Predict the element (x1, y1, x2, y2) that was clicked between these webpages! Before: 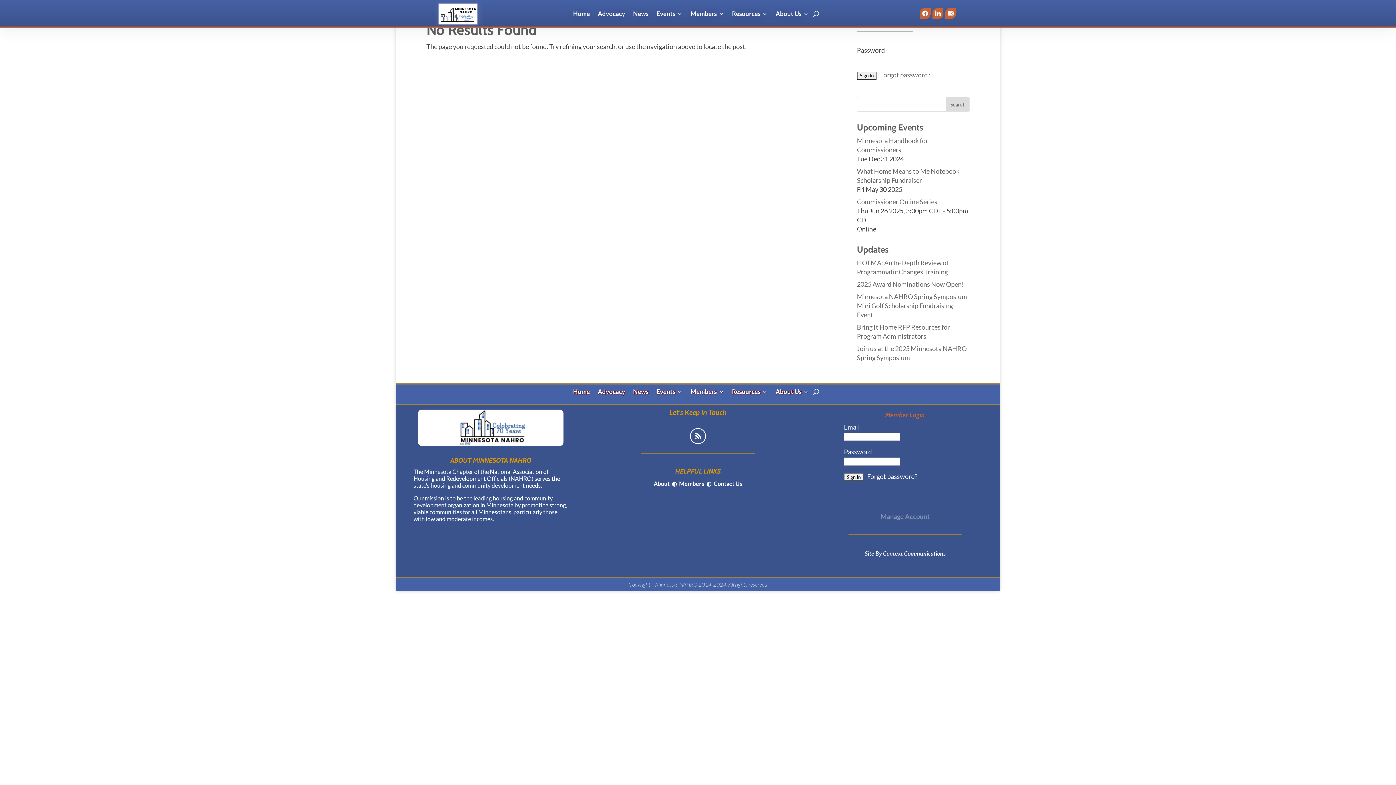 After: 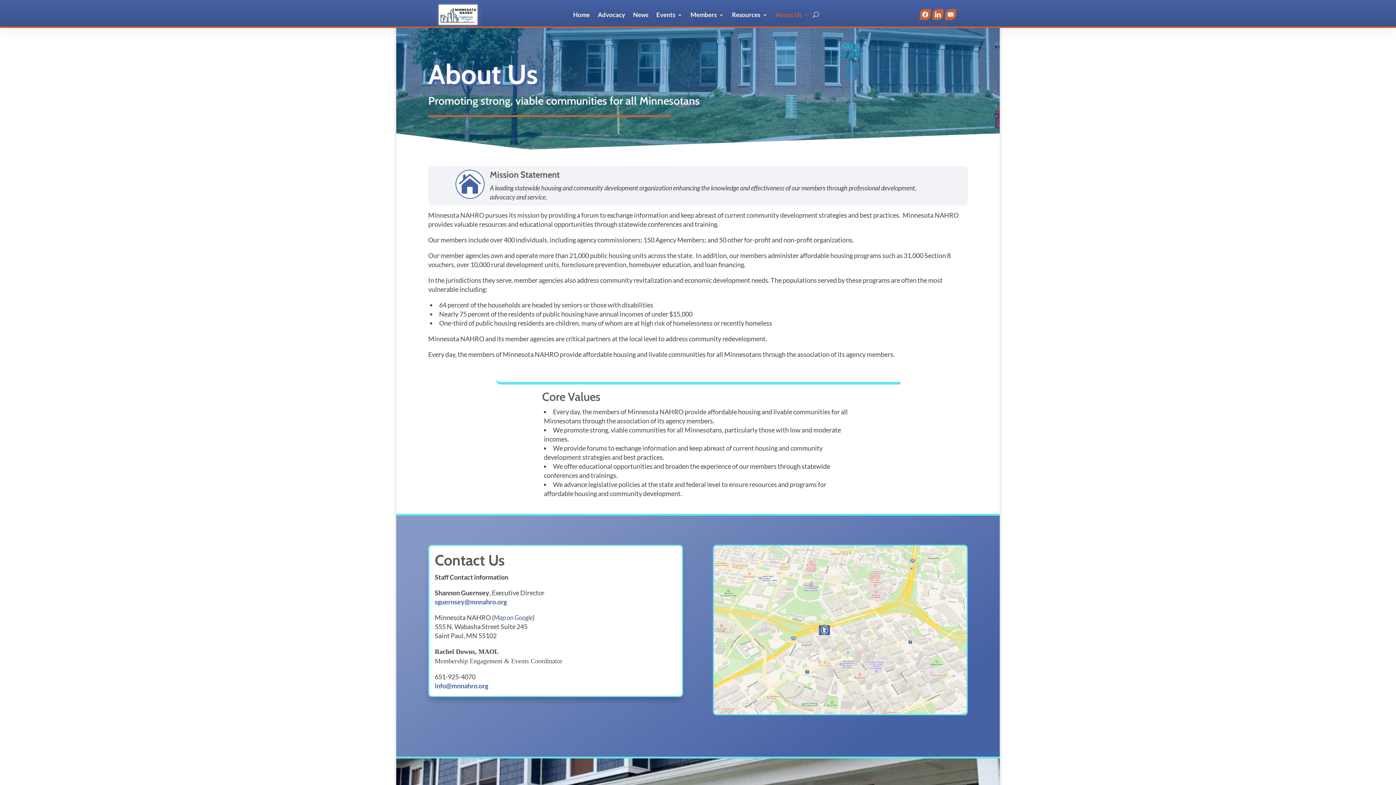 Action: label:  Contact Us bbox: (712, 480, 742, 487)